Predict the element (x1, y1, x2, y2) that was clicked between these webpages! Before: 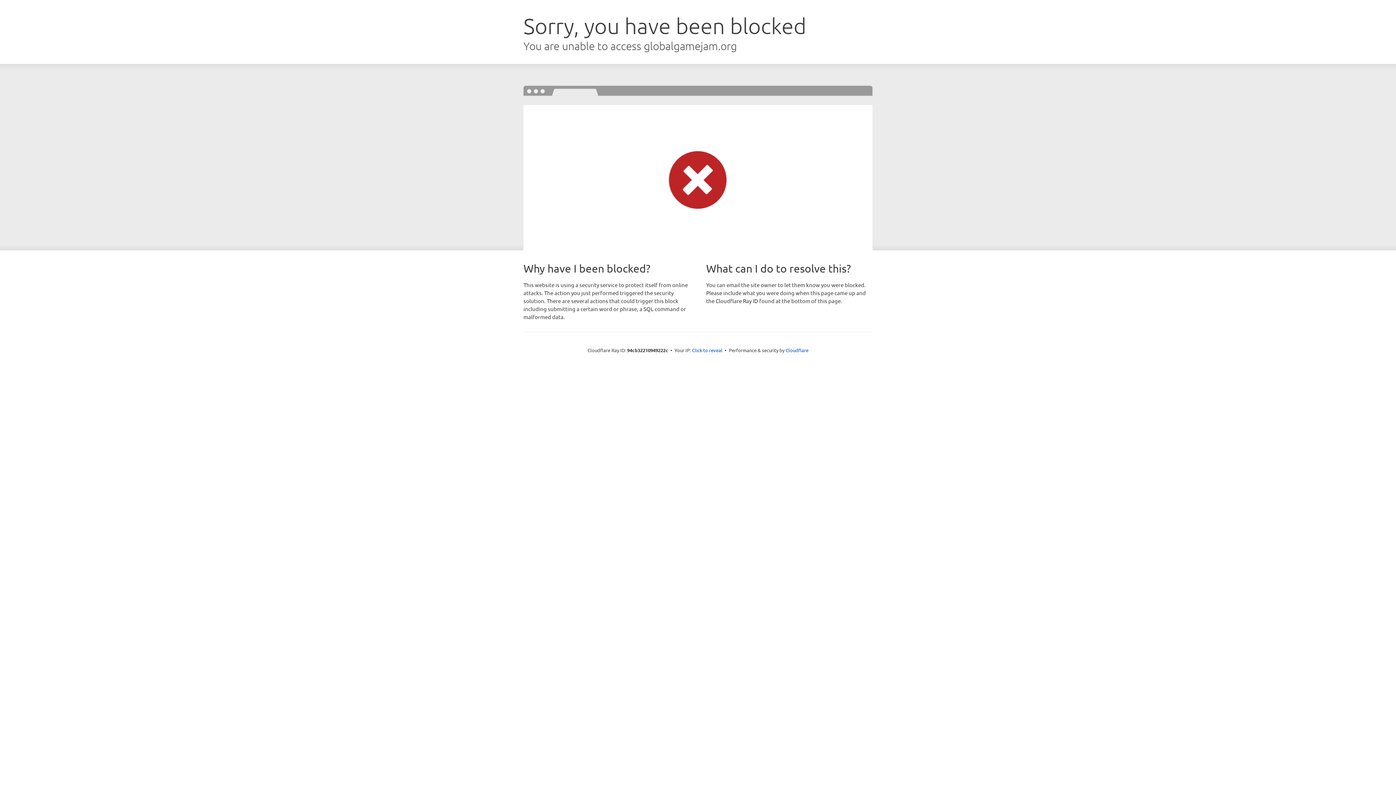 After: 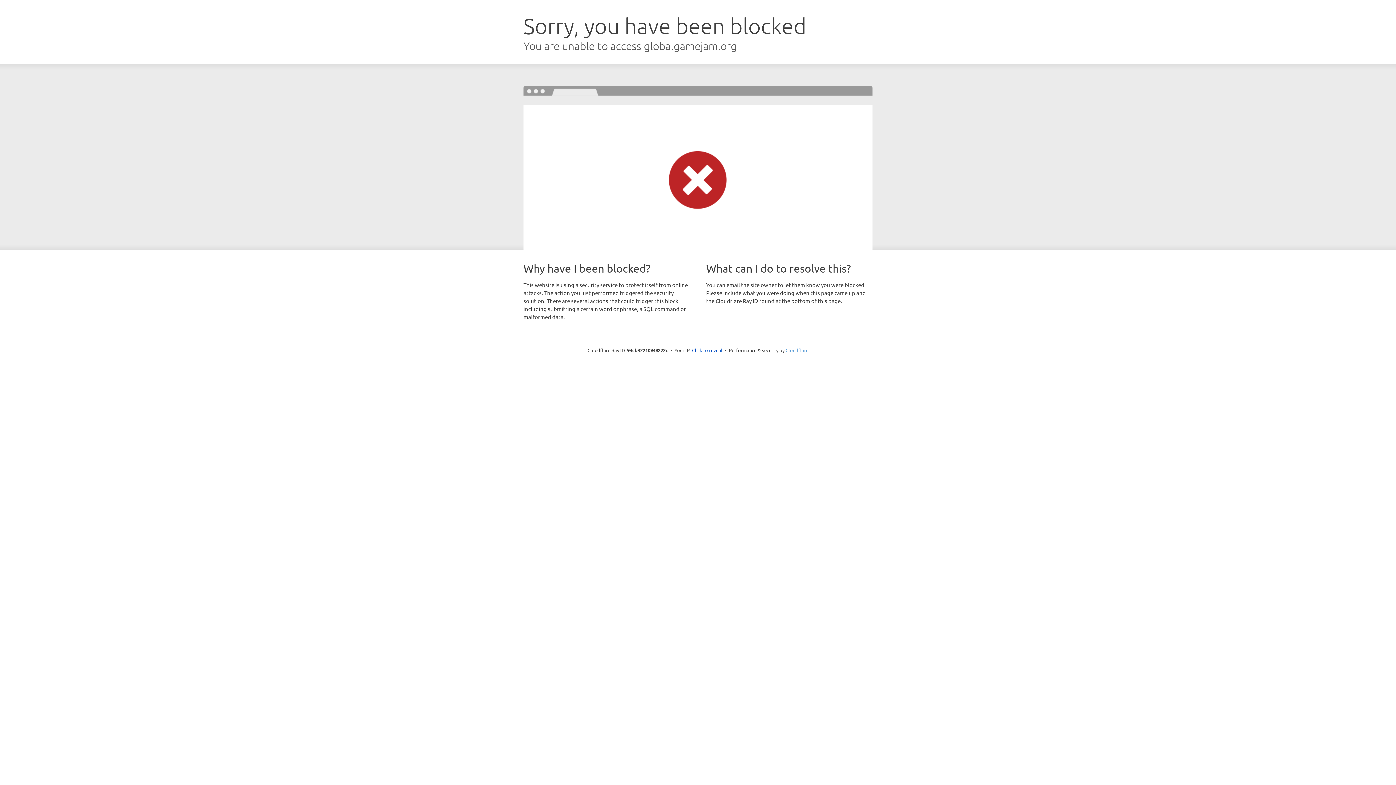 Action: bbox: (785, 347, 808, 353) label: Cloudflare